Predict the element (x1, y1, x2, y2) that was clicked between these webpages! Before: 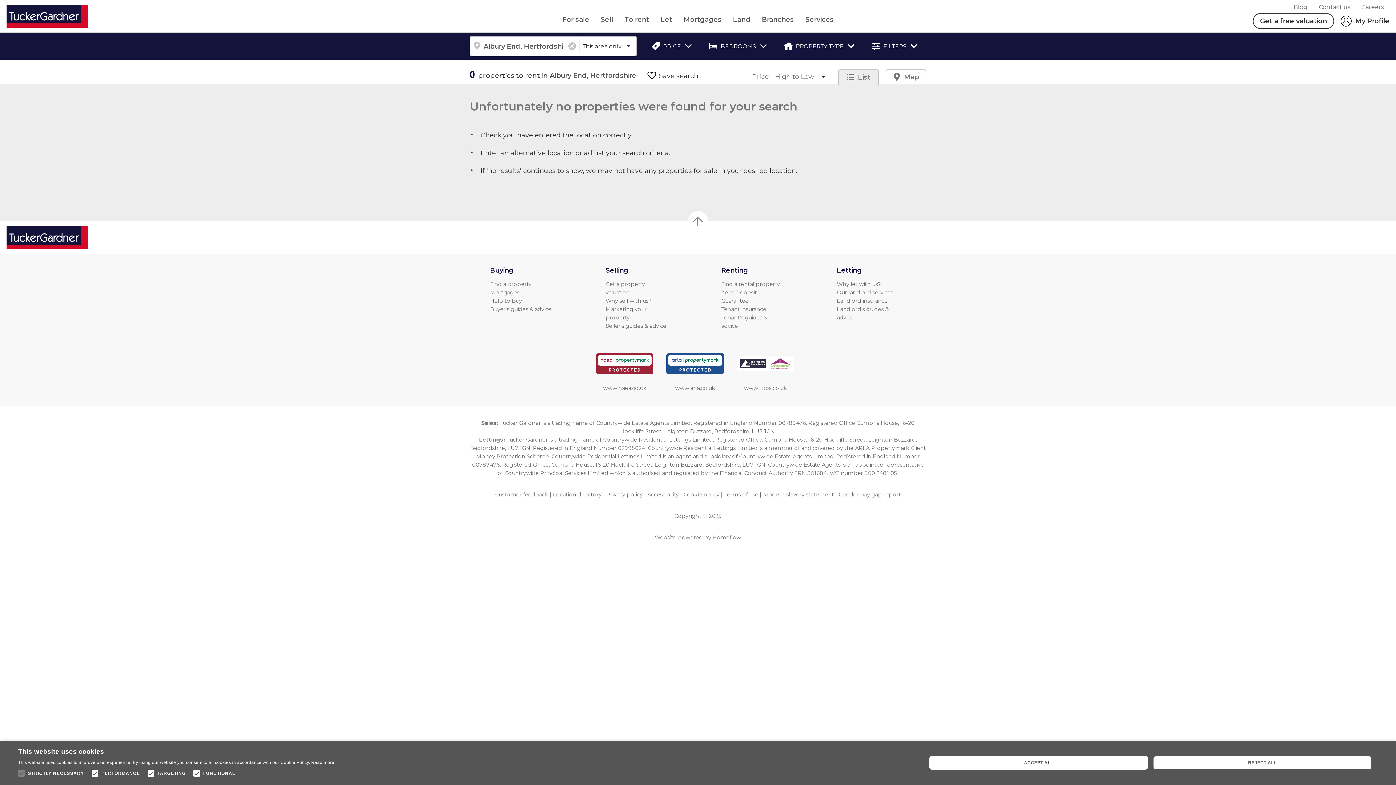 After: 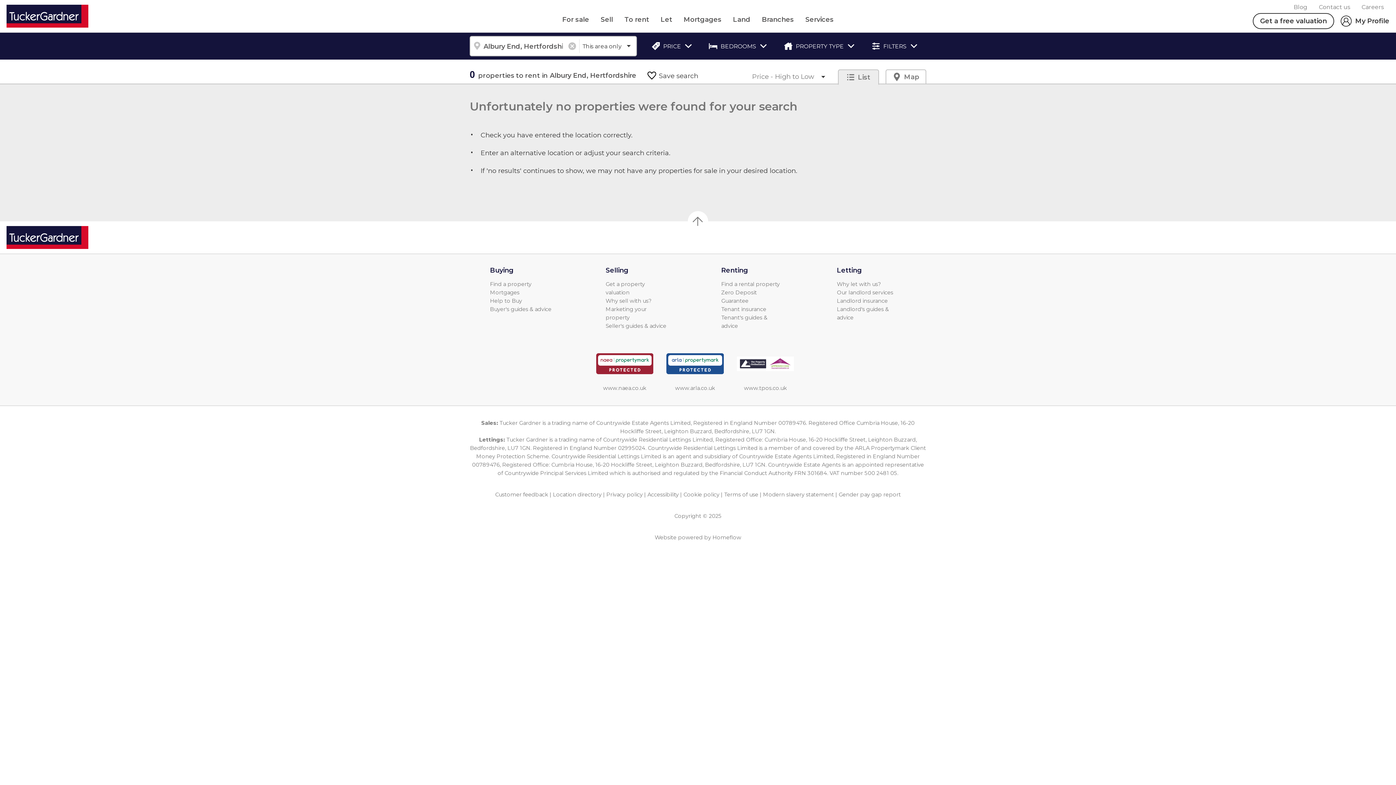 Action: label: ACCEPT ALL bbox: (929, 756, 1148, 770)